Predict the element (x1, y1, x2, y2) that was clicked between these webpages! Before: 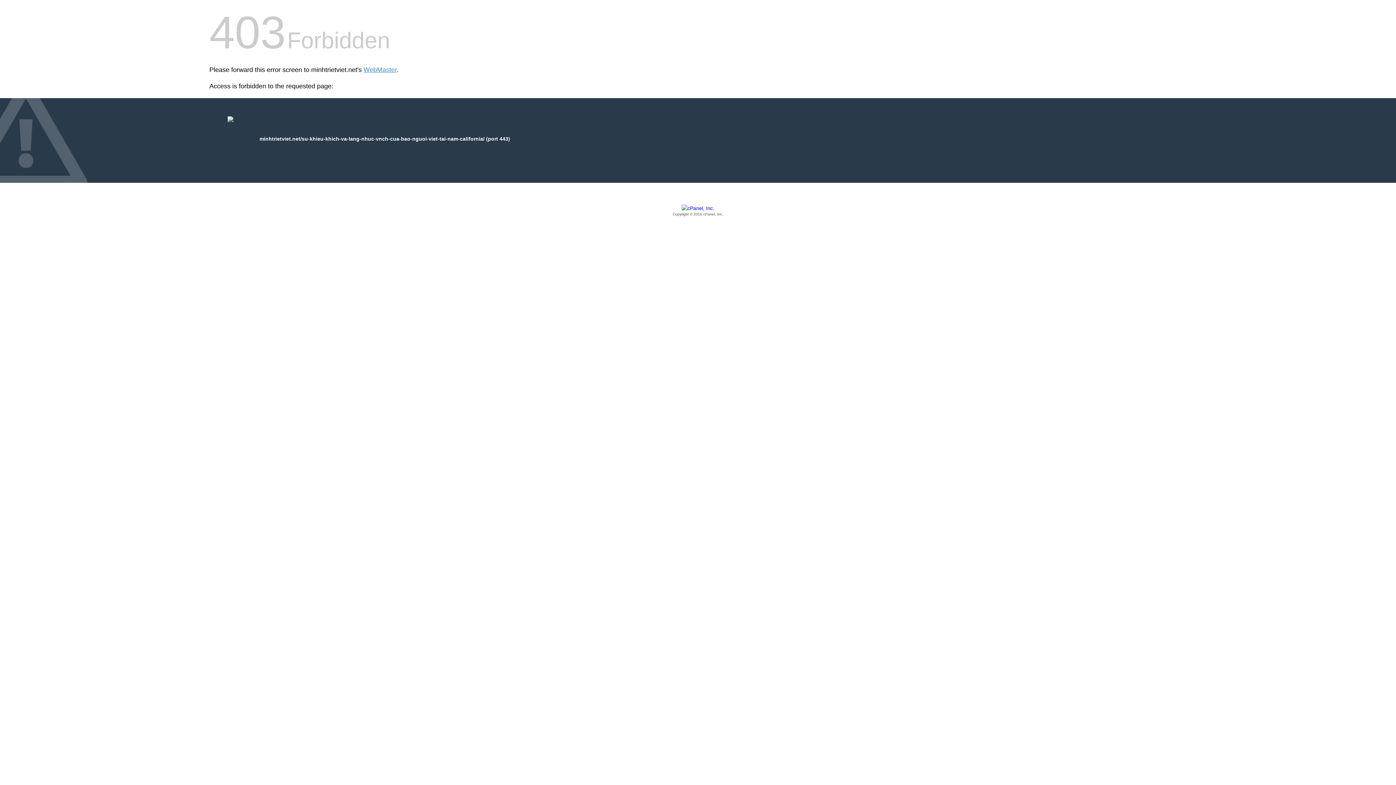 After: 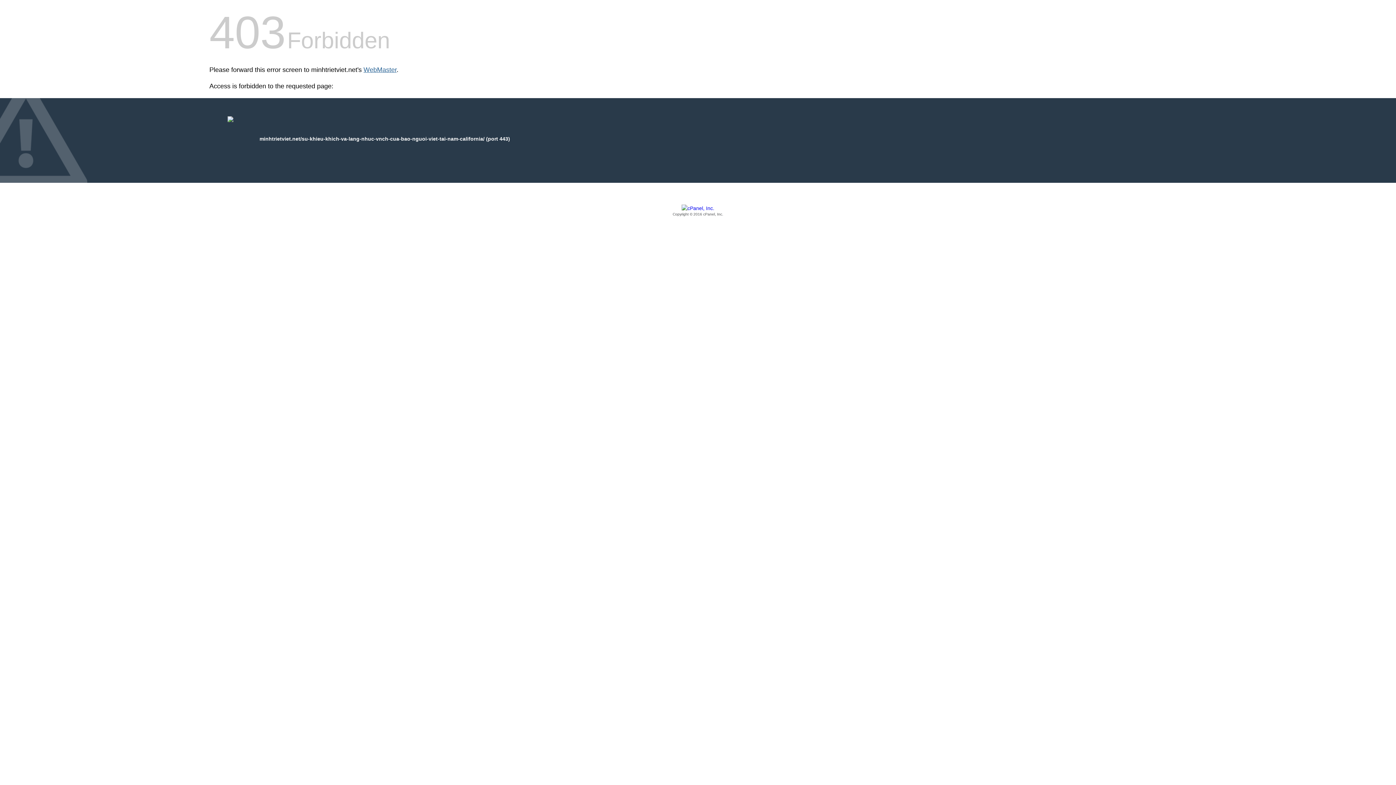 Action: label: WebMaster bbox: (363, 66, 396, 73)